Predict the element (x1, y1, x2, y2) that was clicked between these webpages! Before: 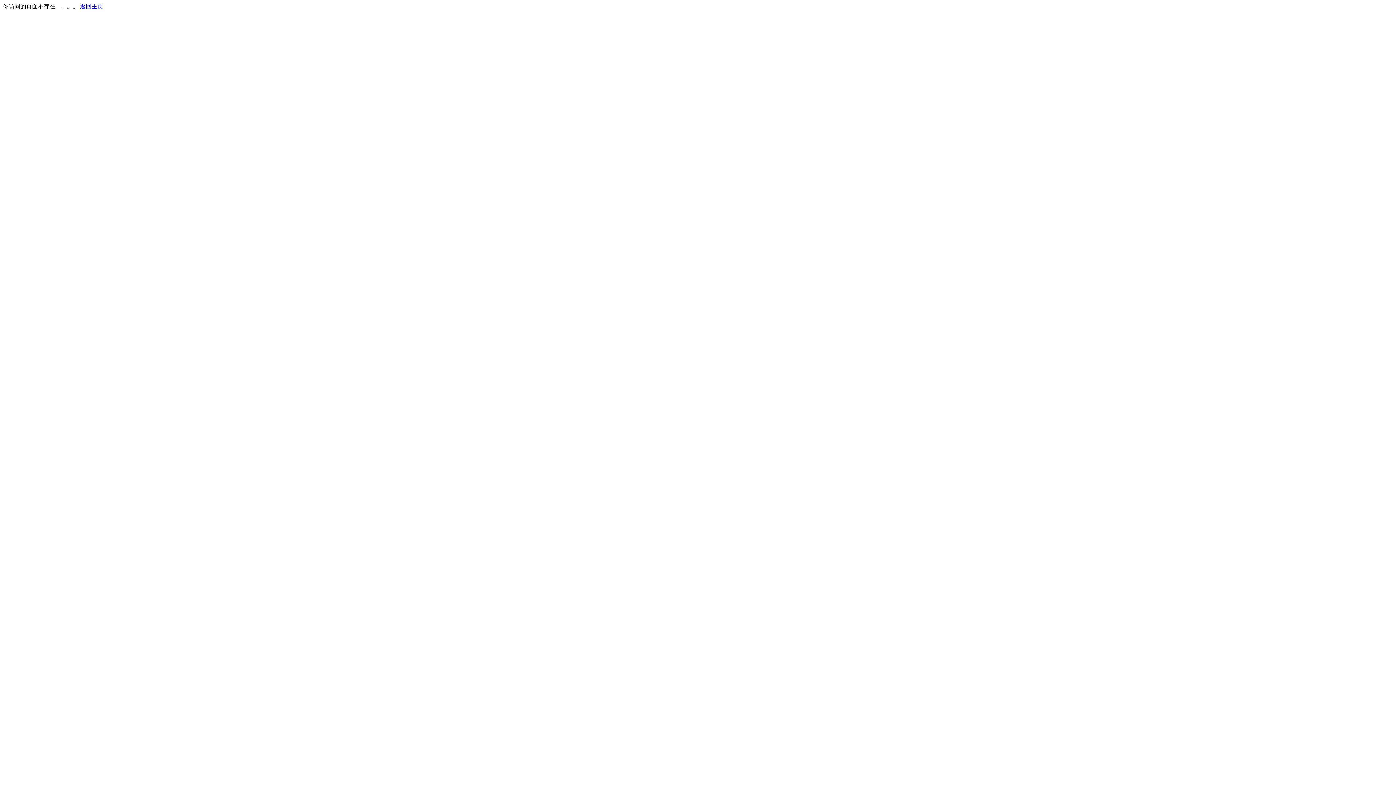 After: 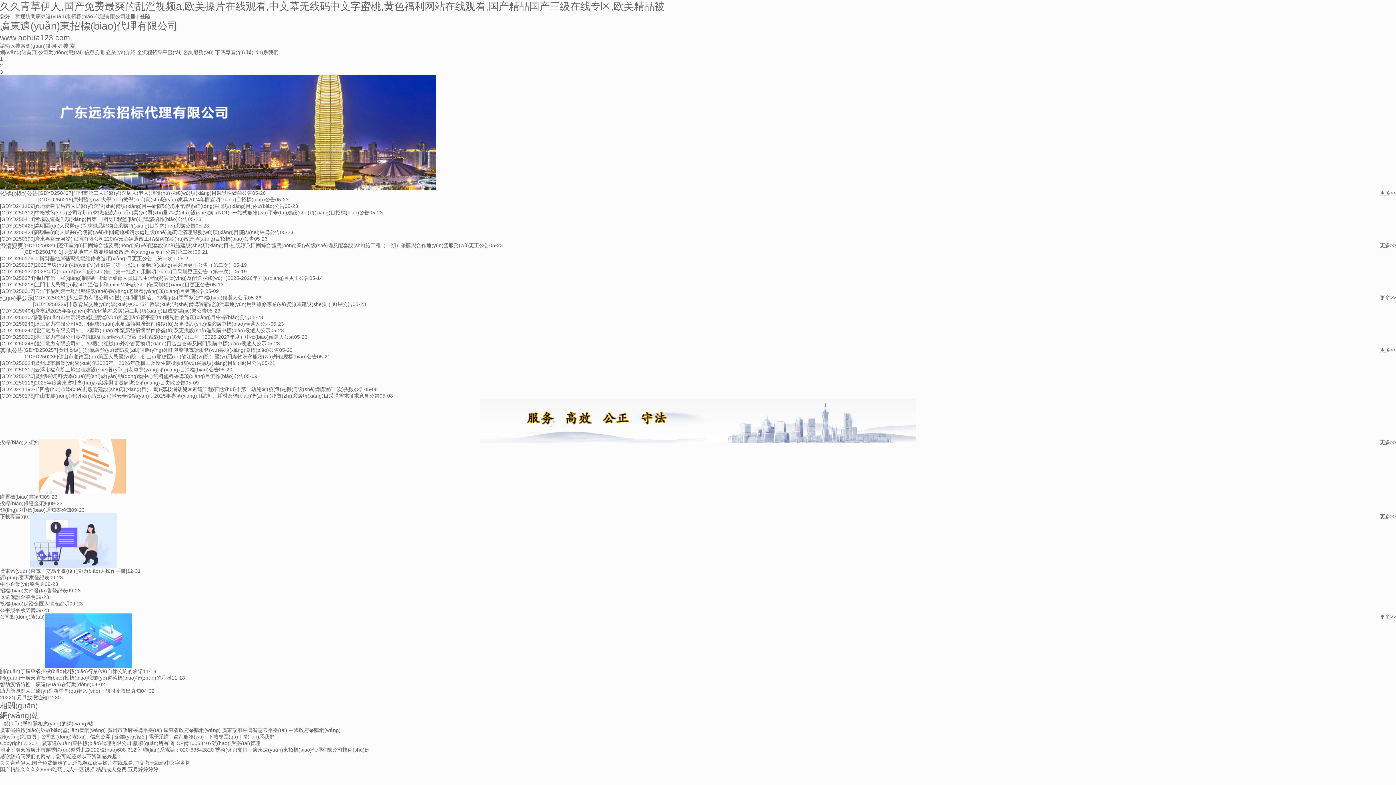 Action: label: 返回主页 bbox: (80, 3, 103, 9)